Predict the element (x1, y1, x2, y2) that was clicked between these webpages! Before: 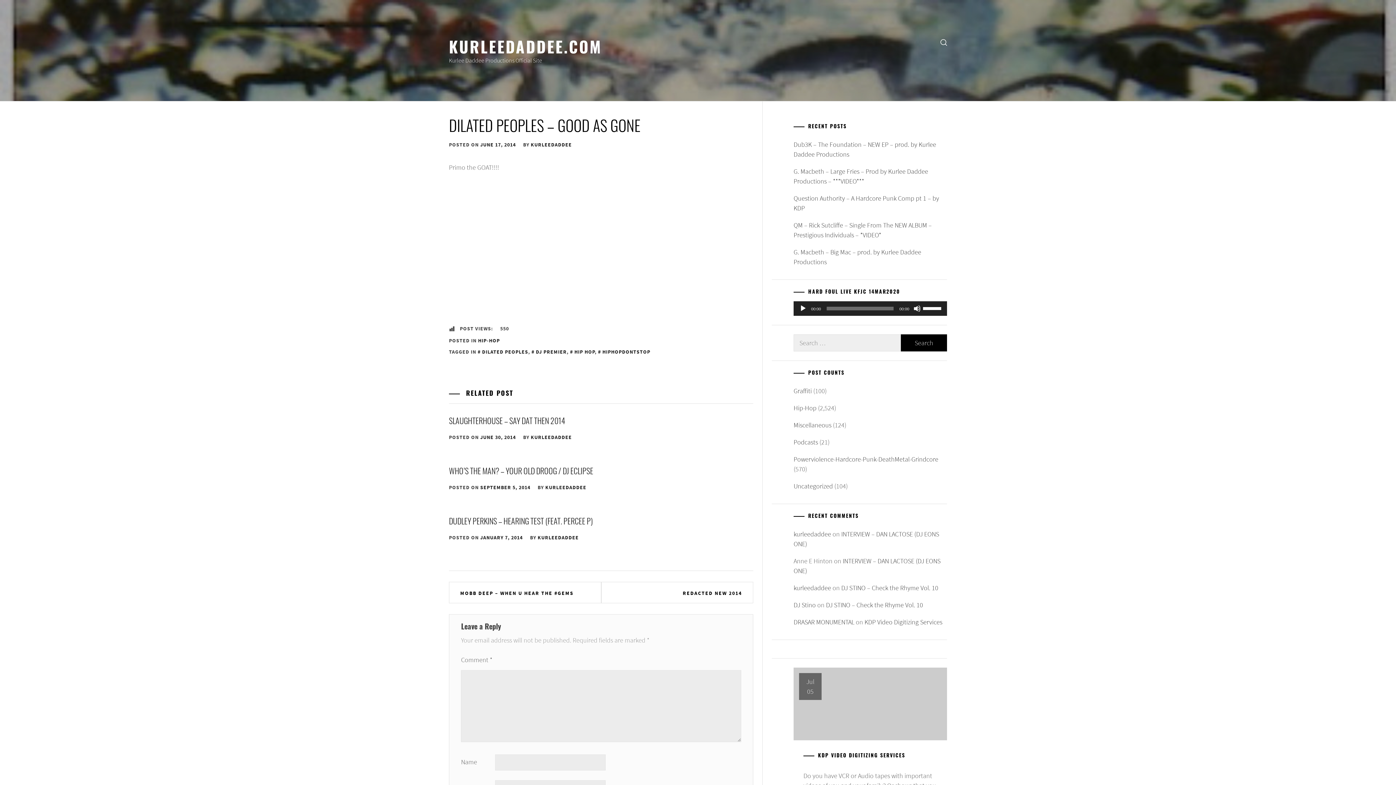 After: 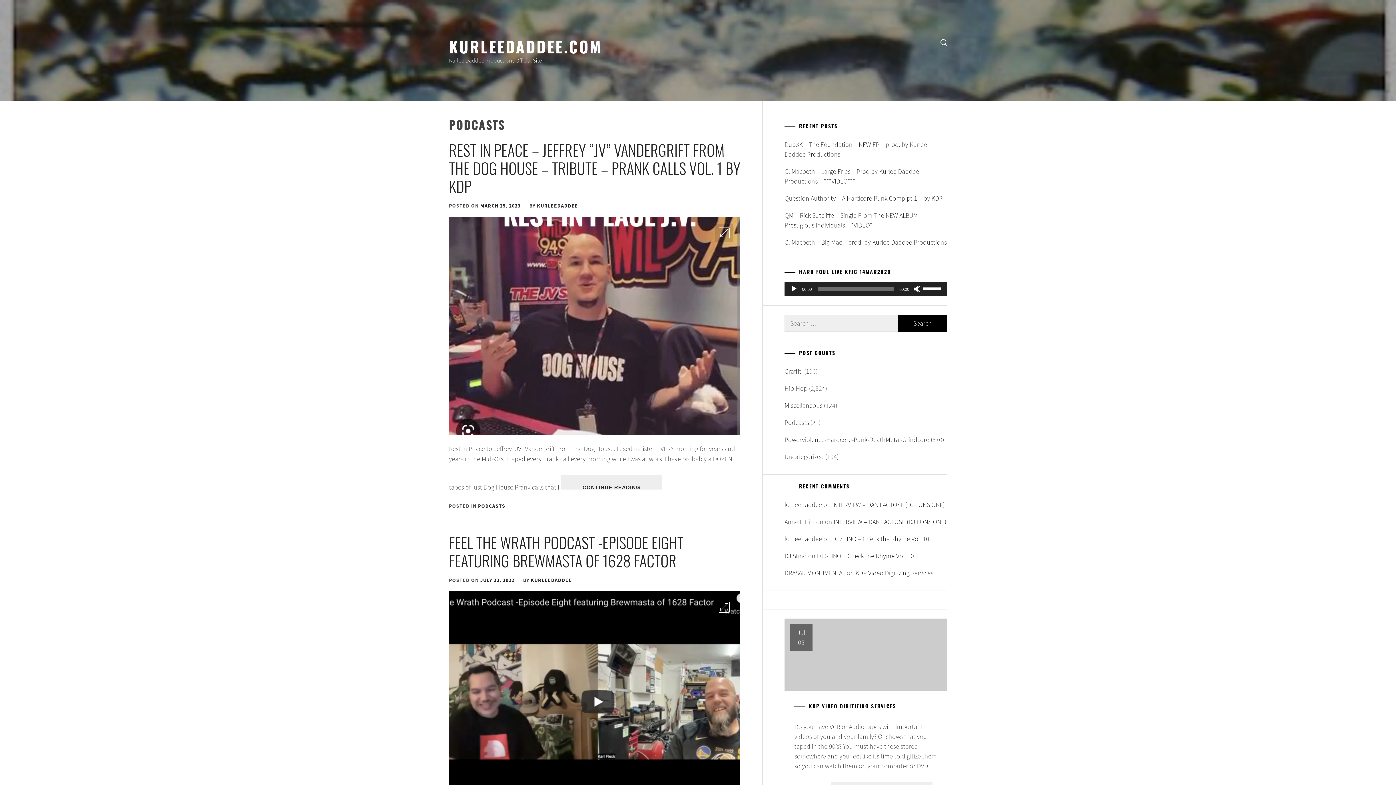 Action: bbox: (793, 438, 818, 446) label: Podcasts